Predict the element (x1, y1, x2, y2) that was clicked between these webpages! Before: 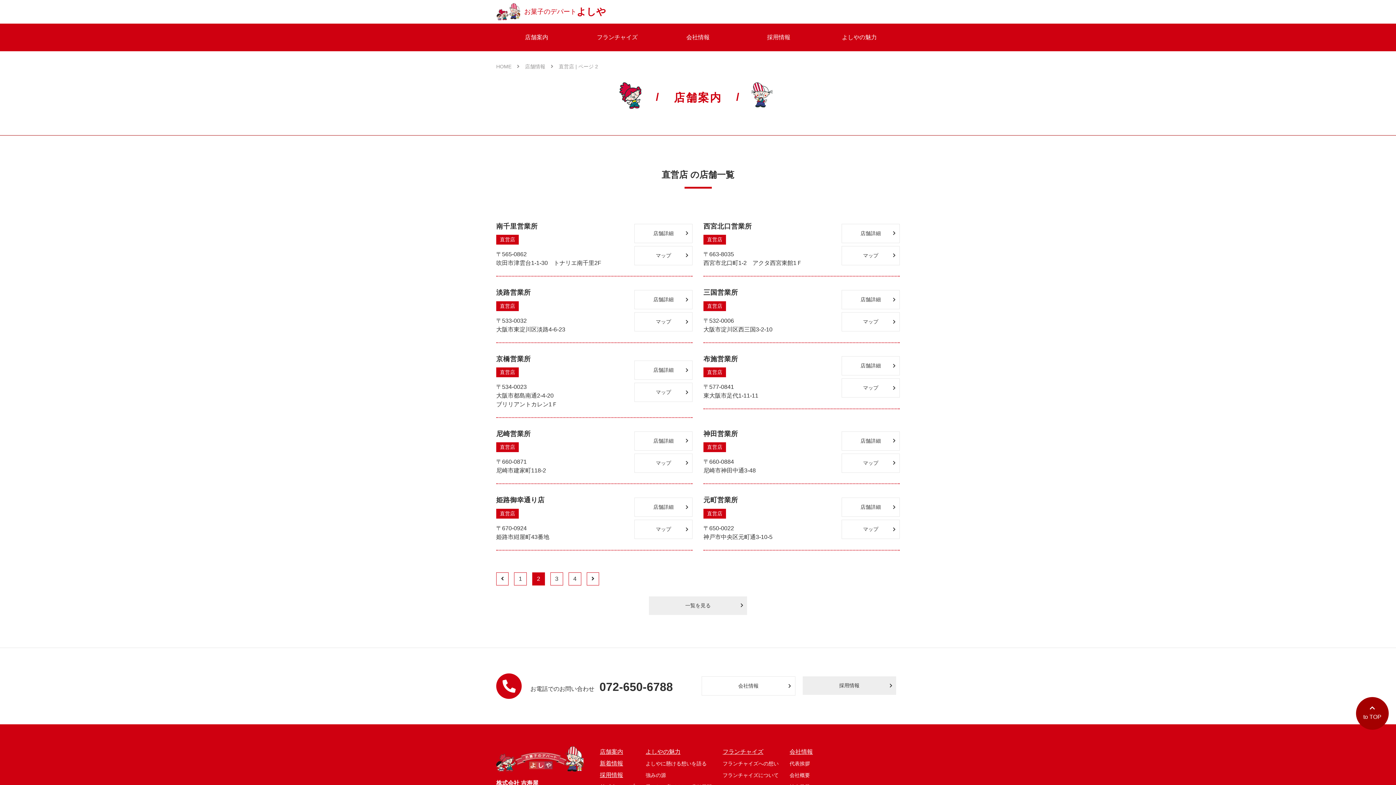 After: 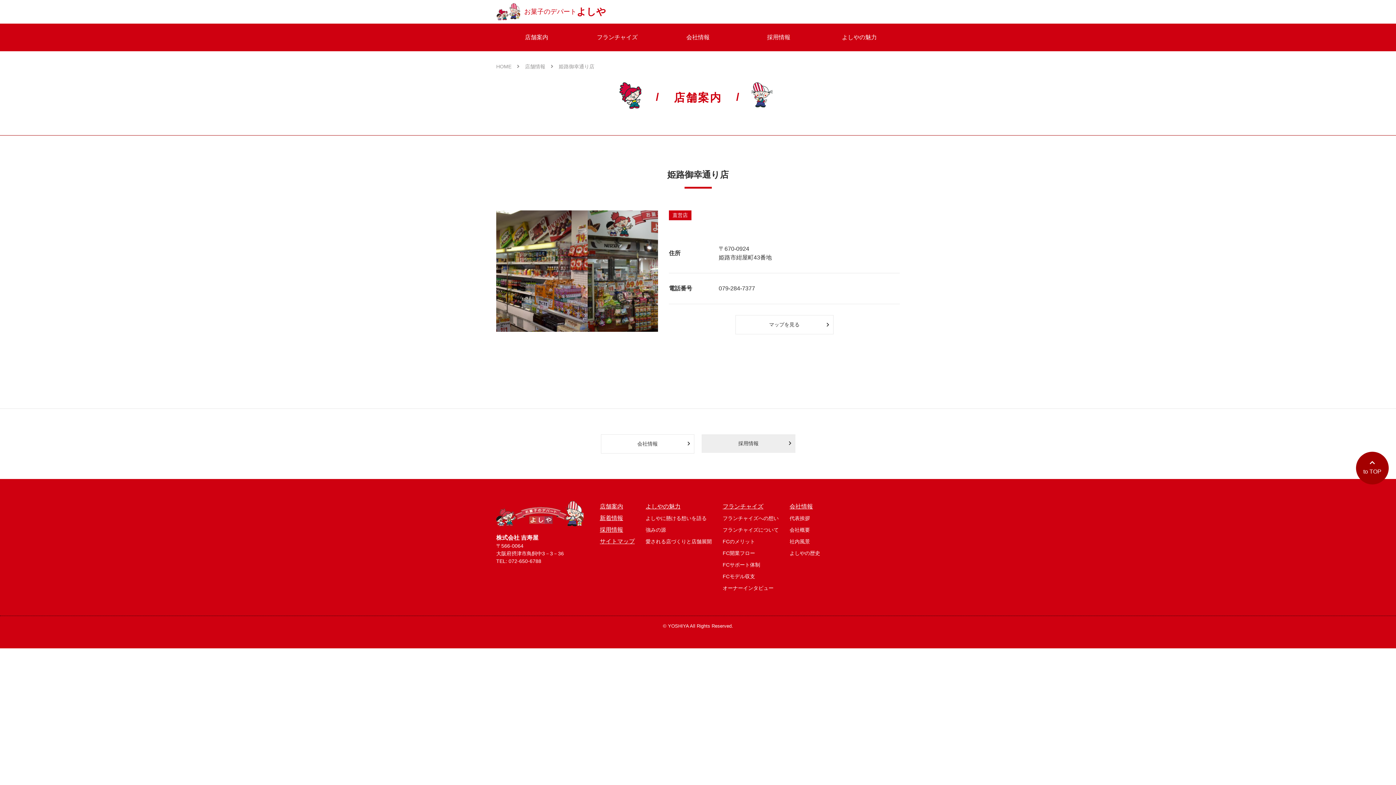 Action: bbox: (634, 497, 692, 517) label: 店舗詳細